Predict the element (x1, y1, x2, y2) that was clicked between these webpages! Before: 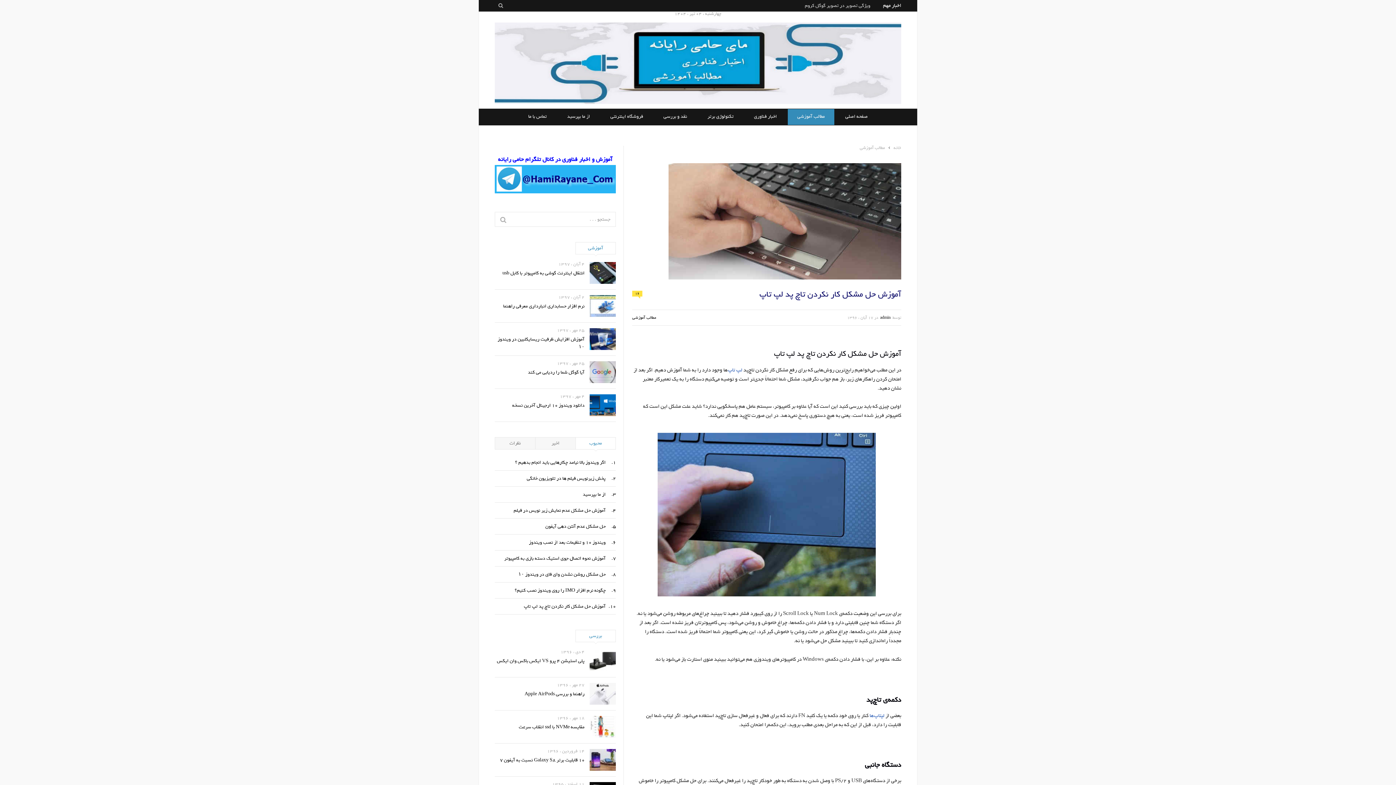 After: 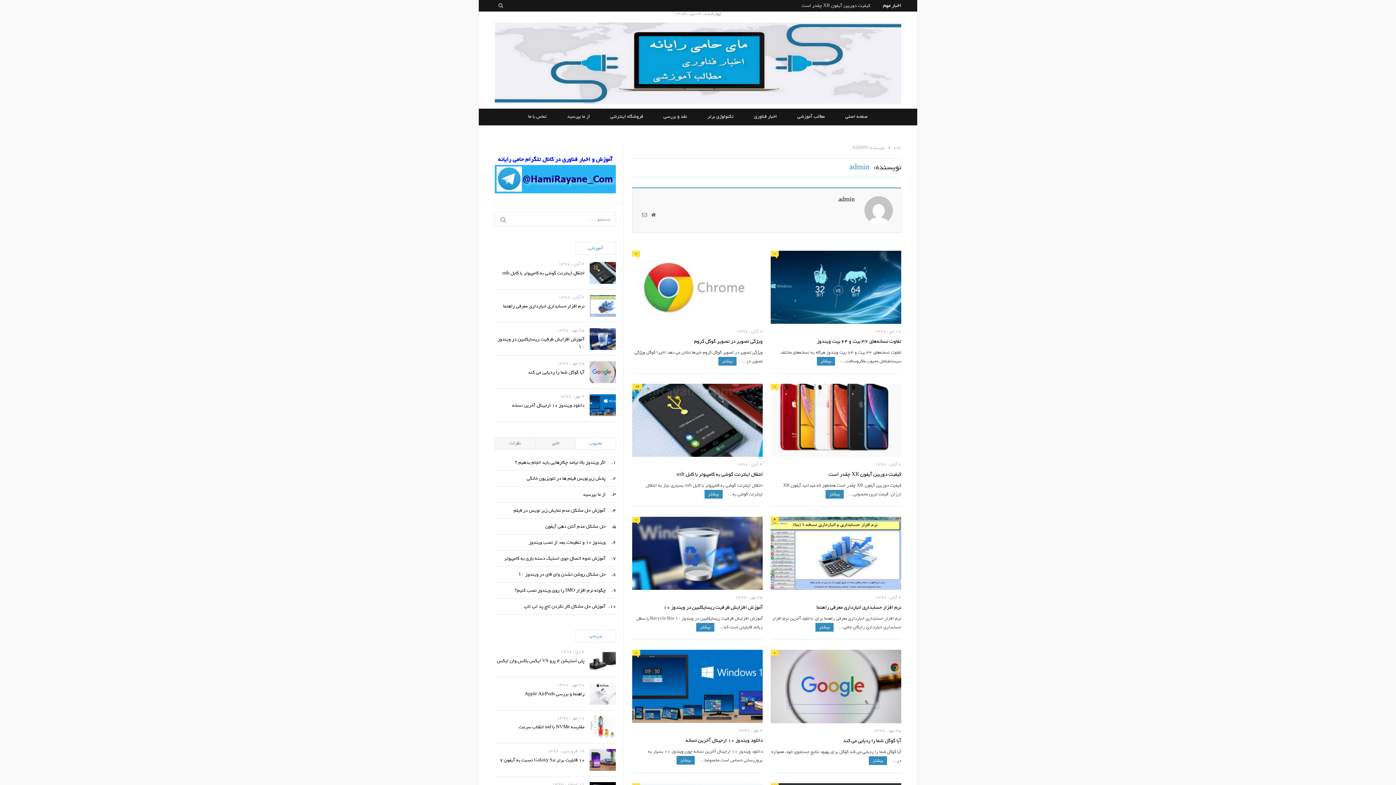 Action: bbox: (880, 314, 890, 320) label: admin